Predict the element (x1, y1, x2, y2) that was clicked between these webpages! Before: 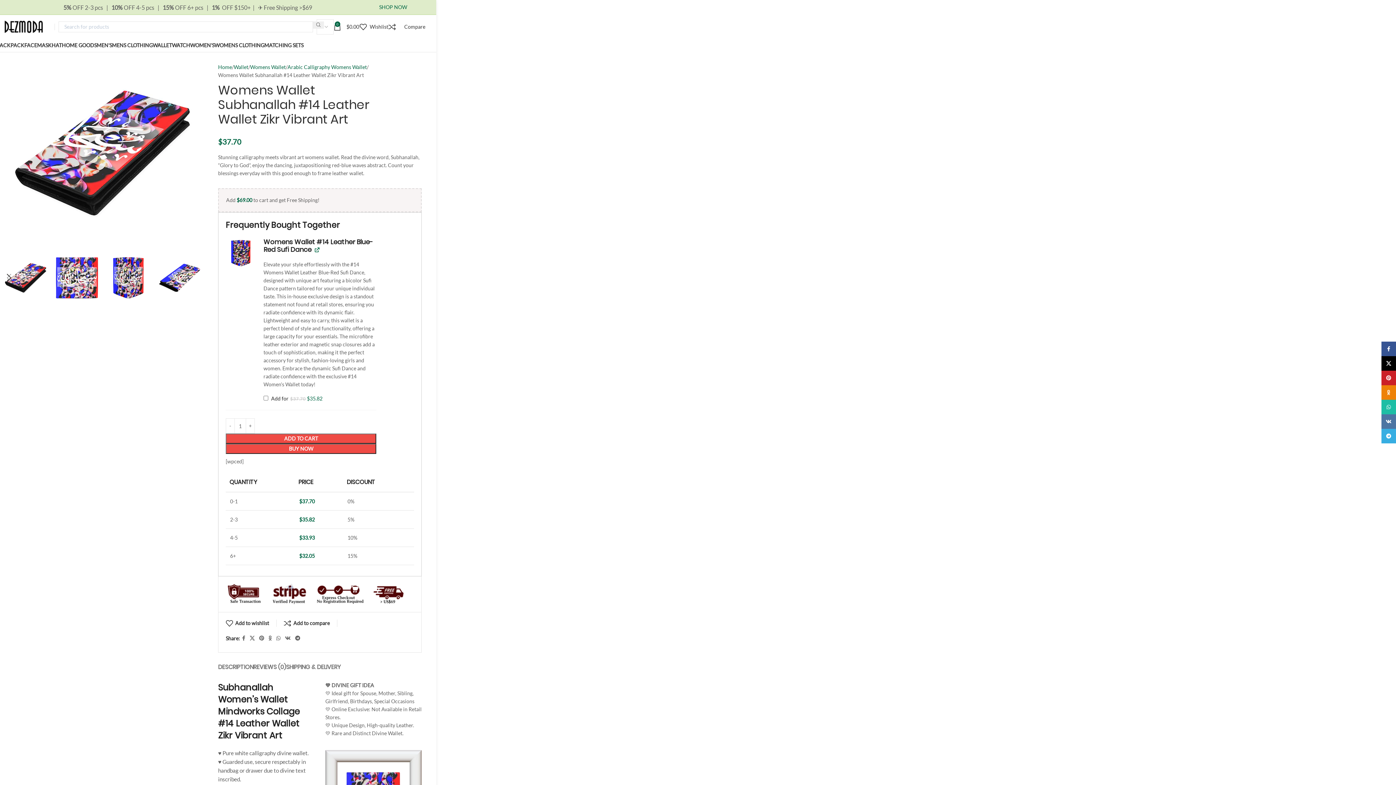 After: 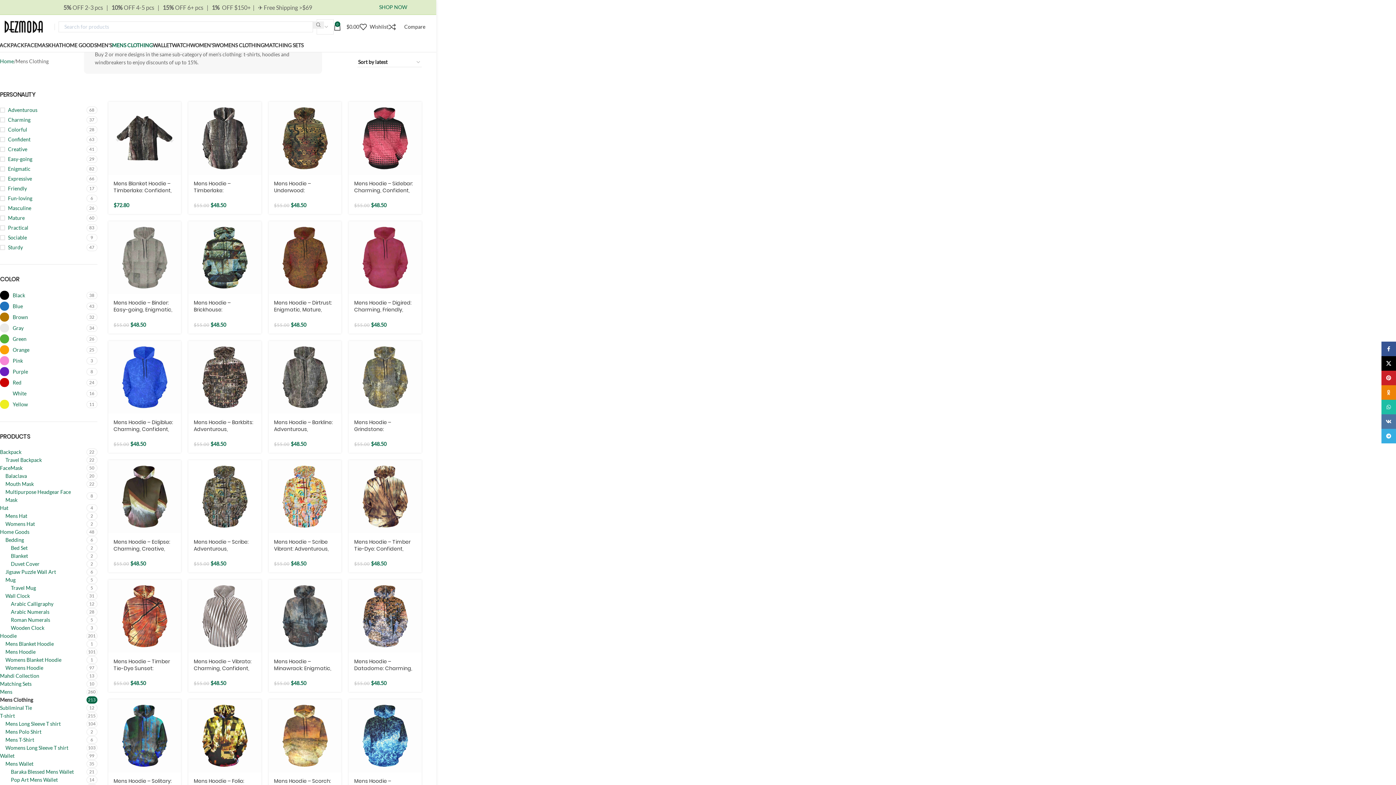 Action: bbox: (112, 38, 152, 52) label: MENS CLOTHING